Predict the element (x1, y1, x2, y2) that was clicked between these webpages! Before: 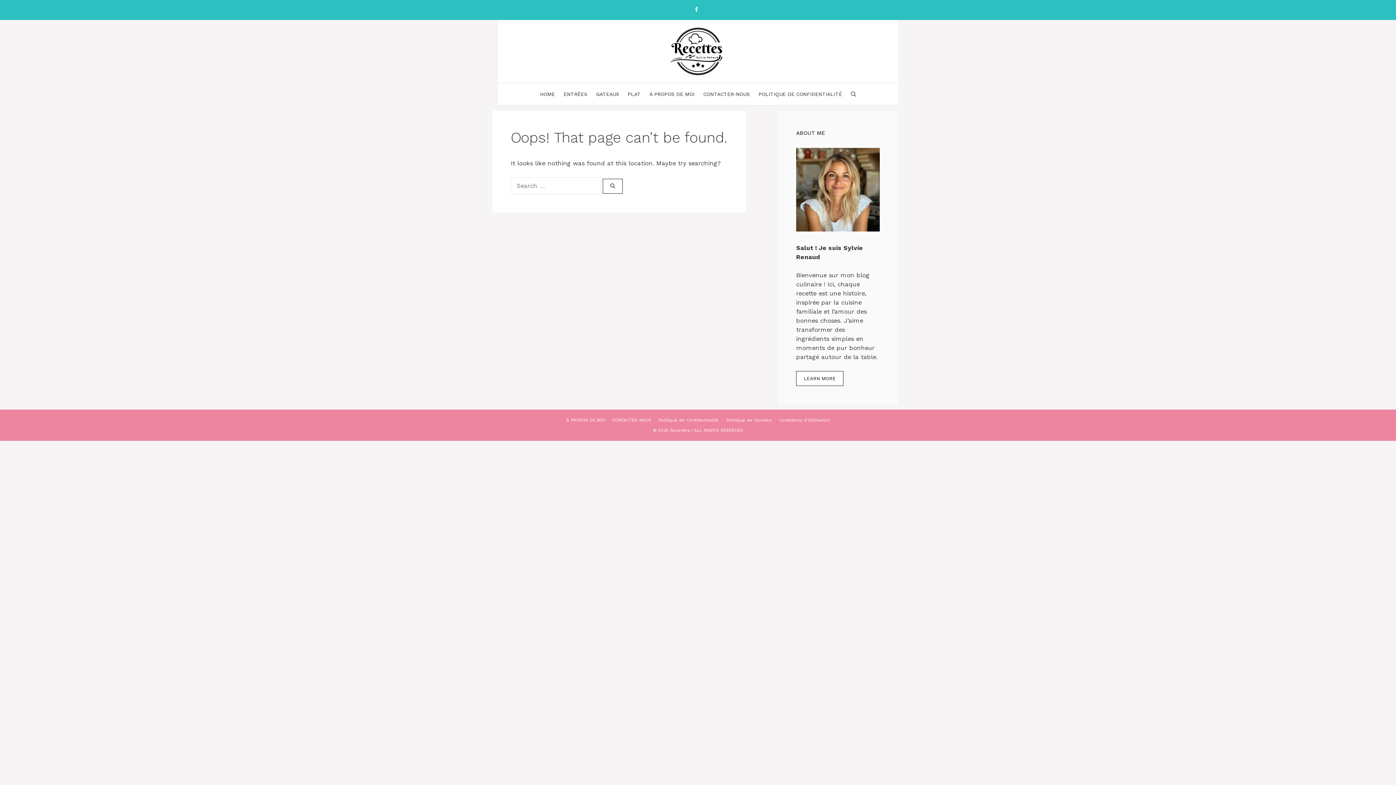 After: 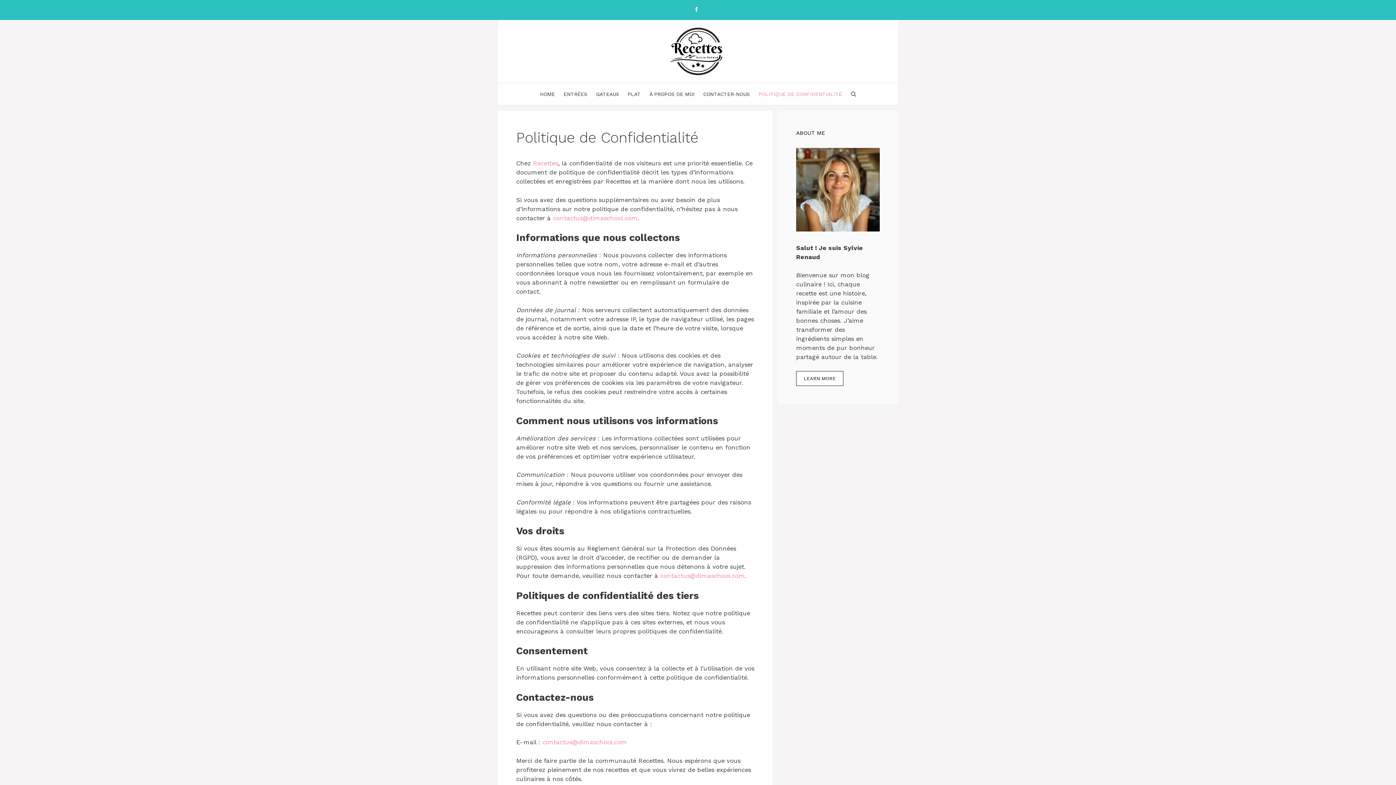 Action: label: Politique de Confidentialité bbox: (658, 417, 719, 422)